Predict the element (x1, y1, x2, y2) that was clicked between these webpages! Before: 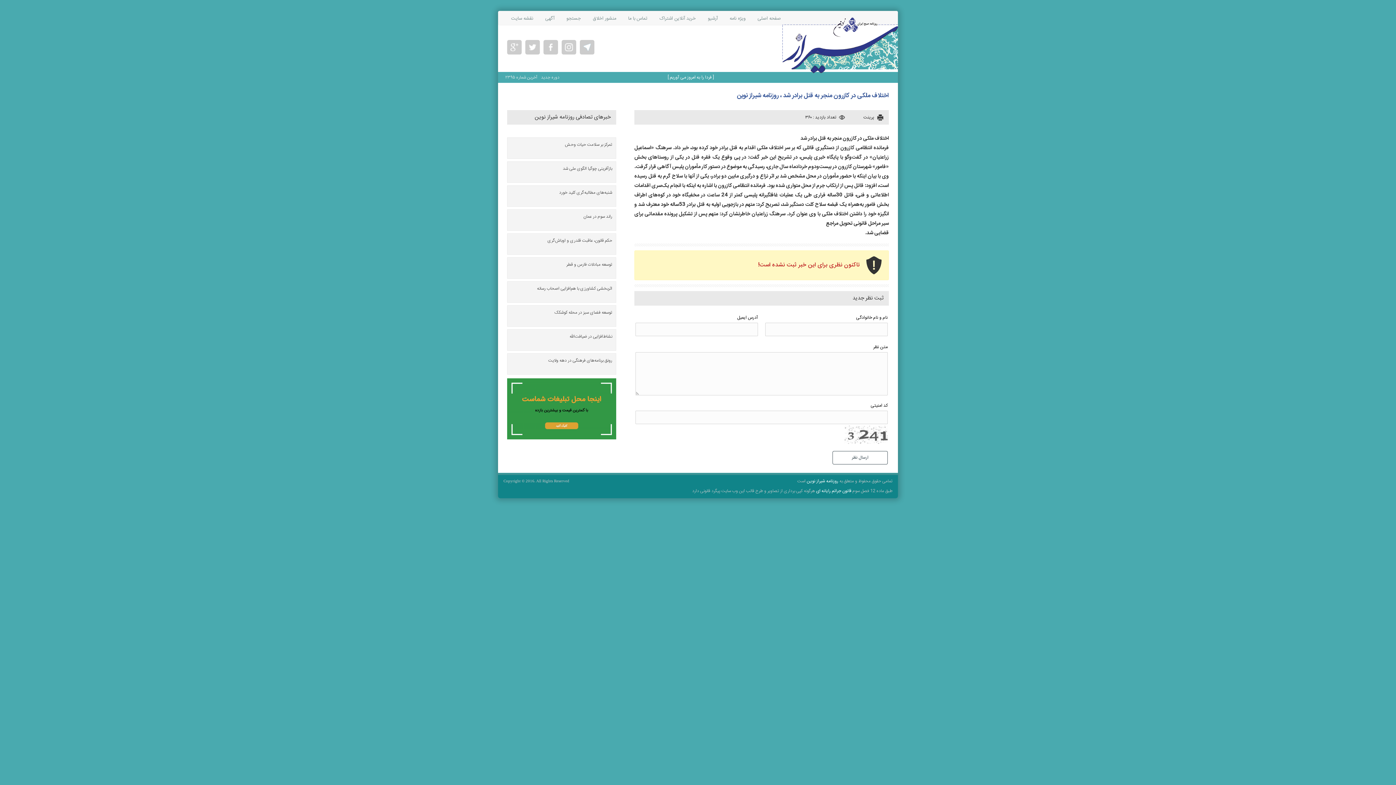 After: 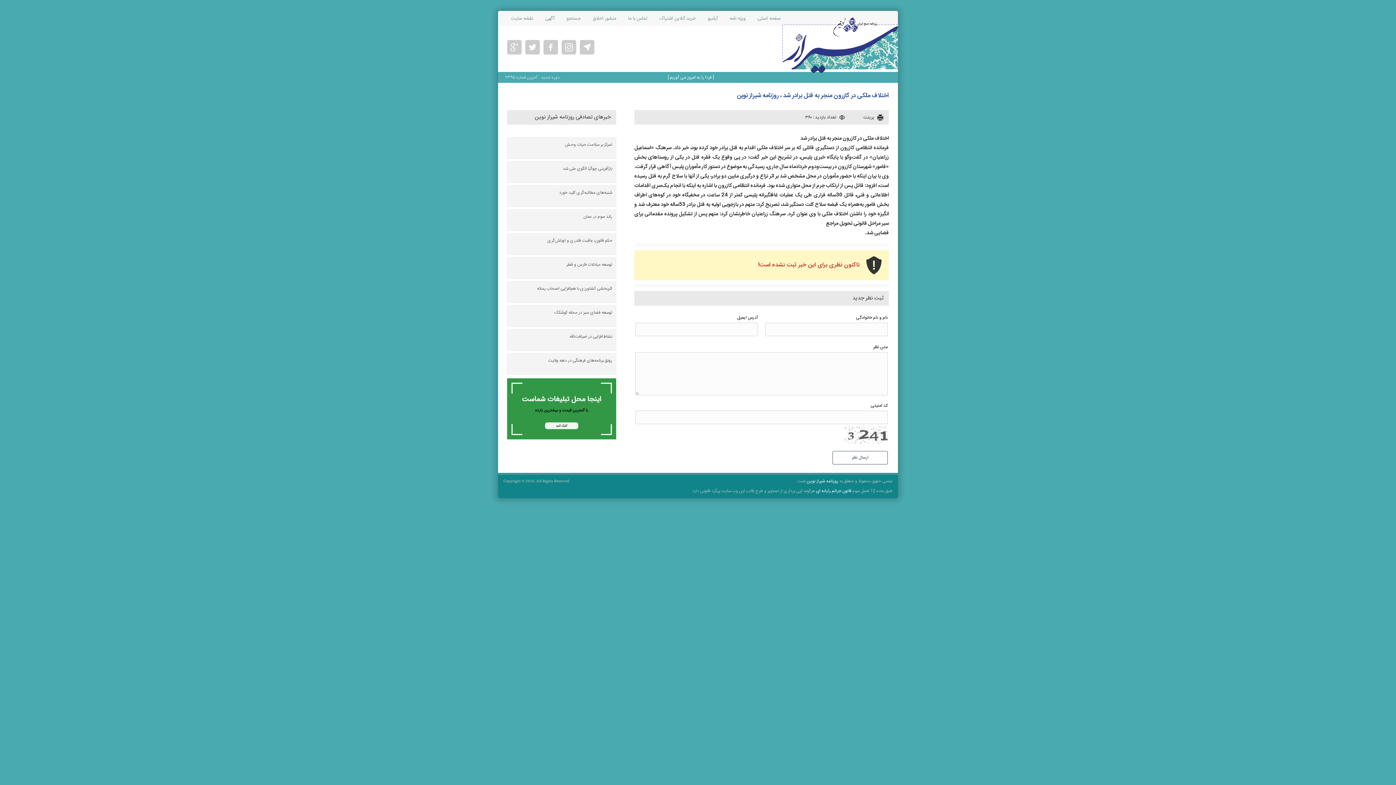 Action: label: پرینت bbox: (863, 113, 874, 121)